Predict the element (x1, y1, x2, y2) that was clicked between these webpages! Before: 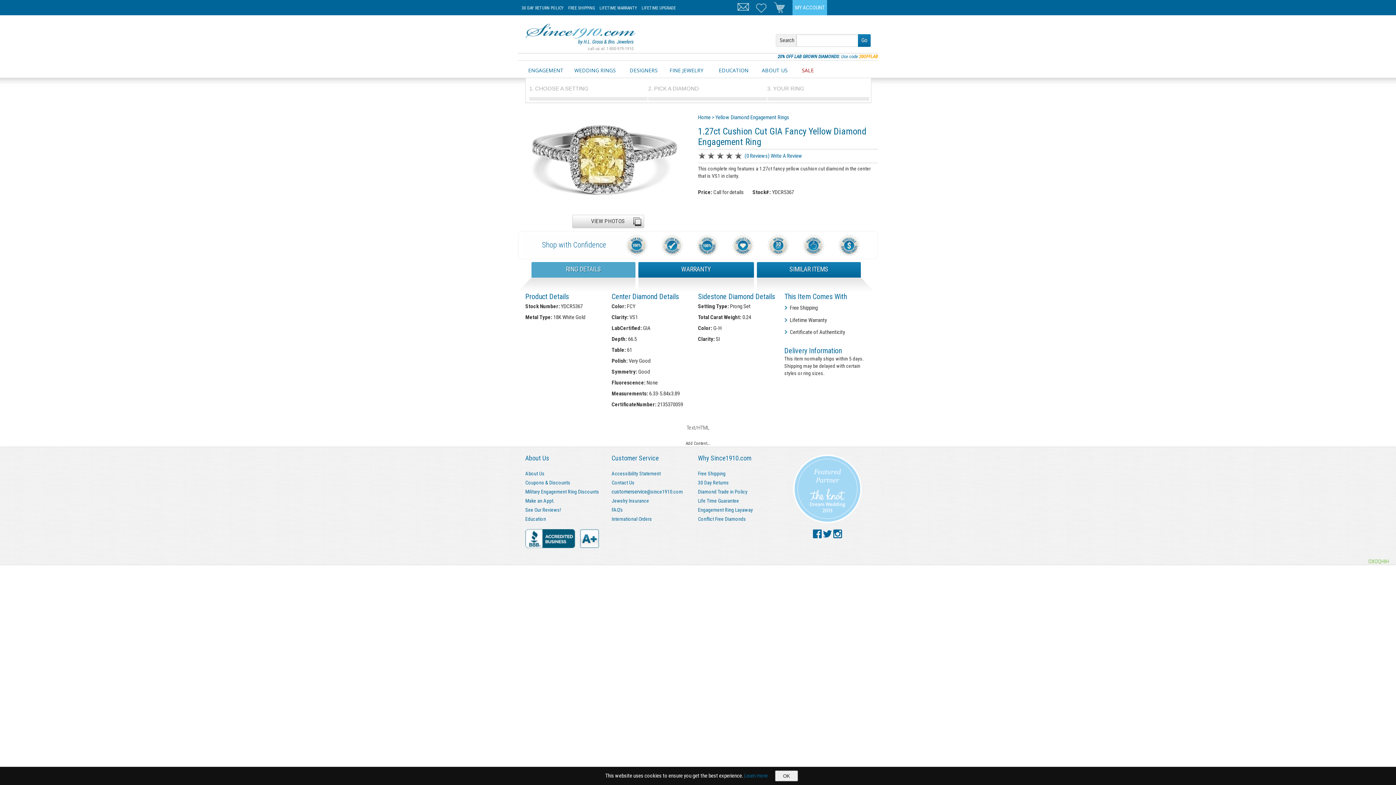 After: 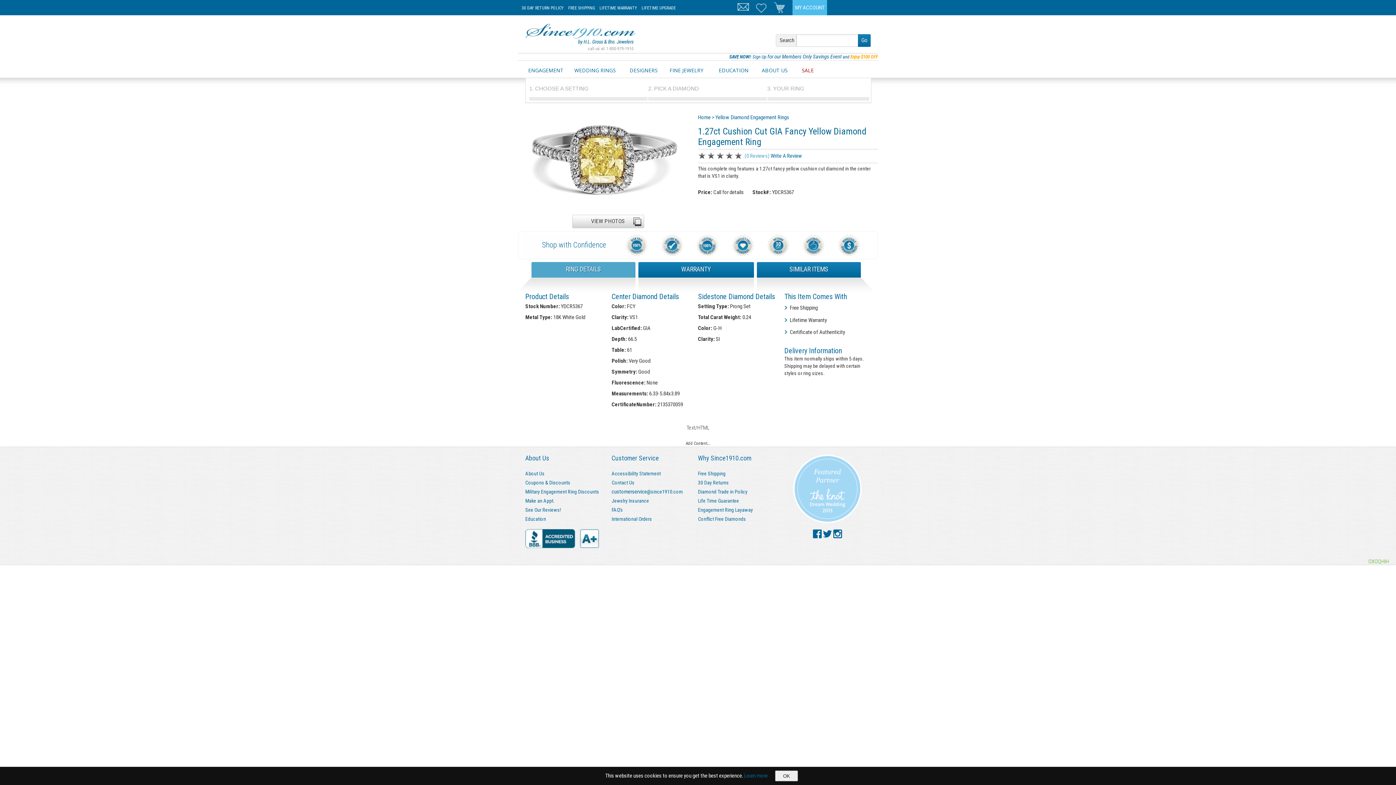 Action: bbox: (744, 152, 769, 158) label: (0 Reviews)